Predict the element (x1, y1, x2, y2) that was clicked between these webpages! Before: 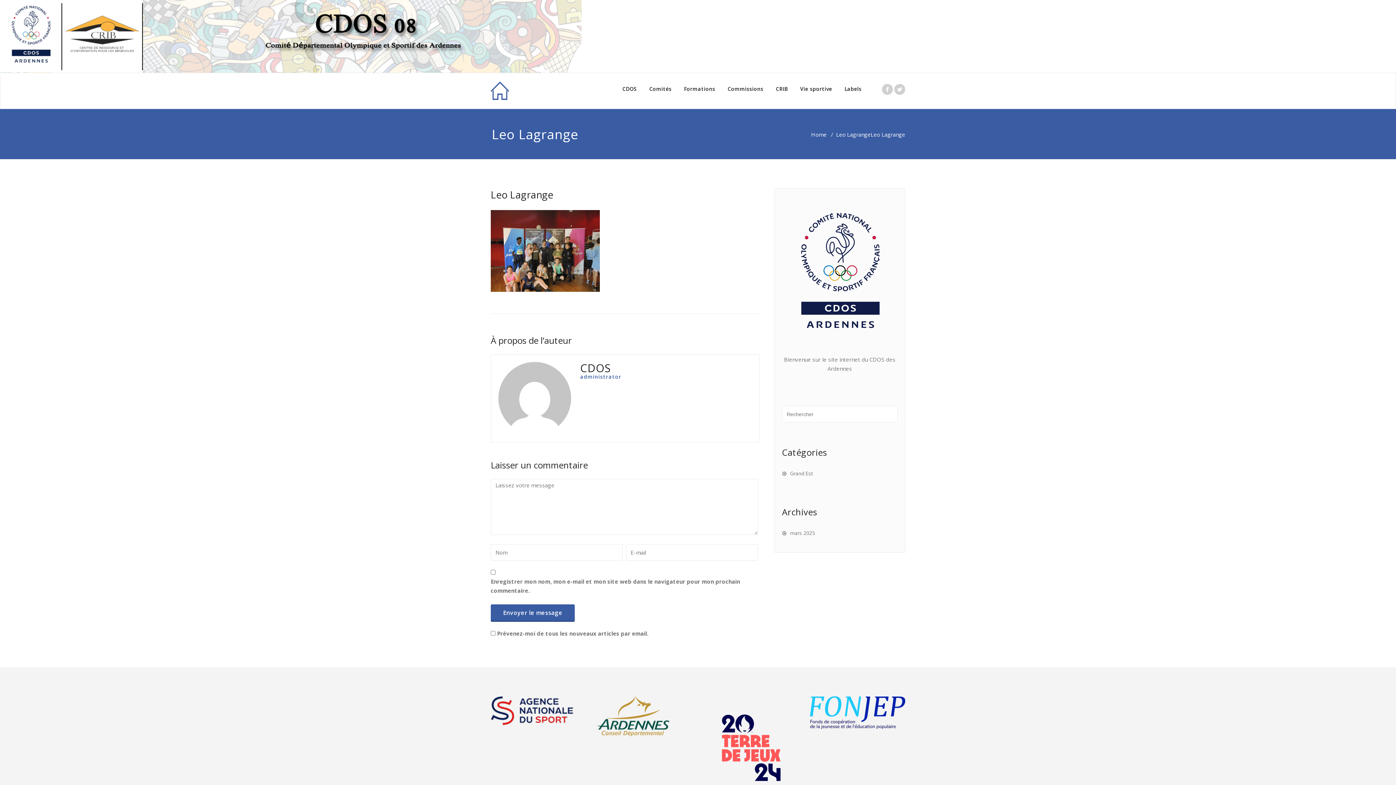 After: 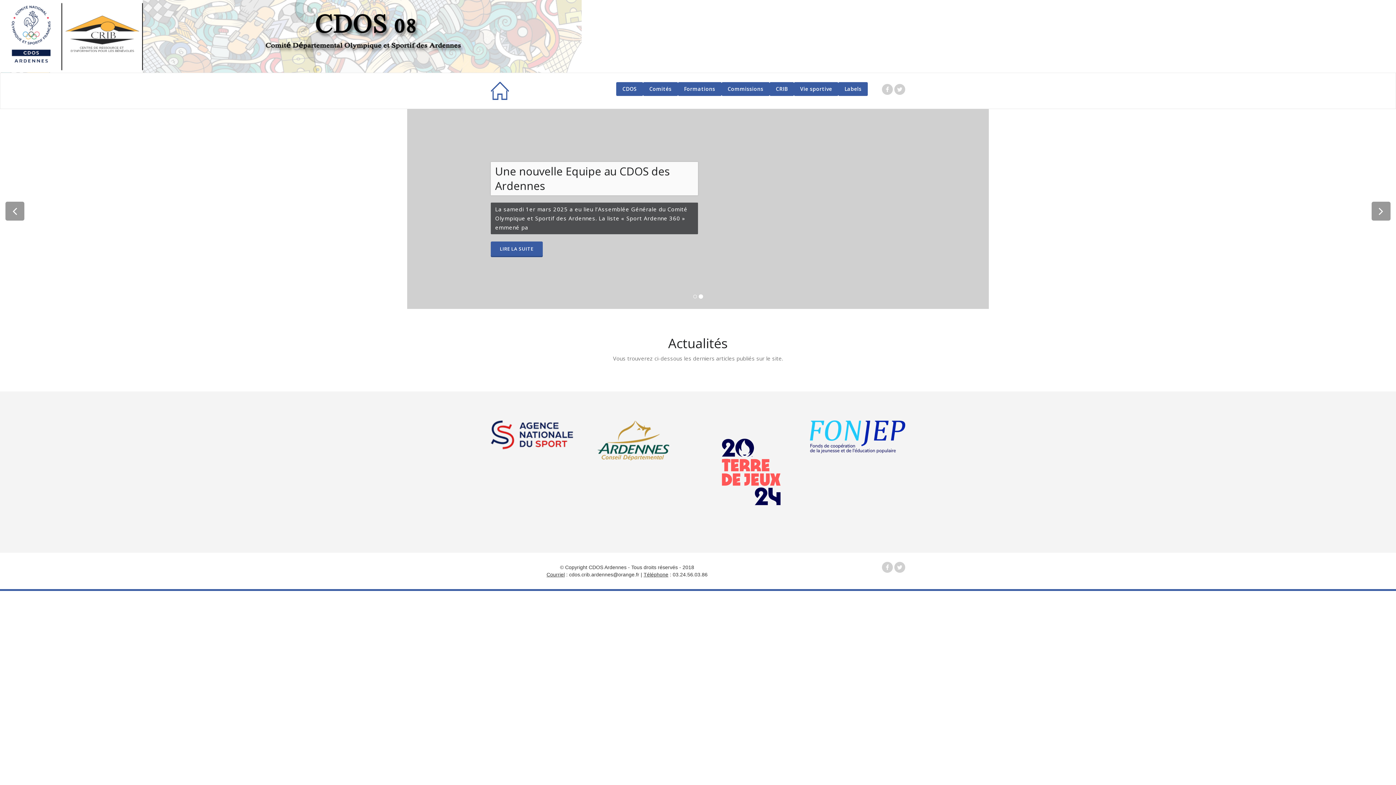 Action: bbox: (811, 130, 826, 138) label: Home